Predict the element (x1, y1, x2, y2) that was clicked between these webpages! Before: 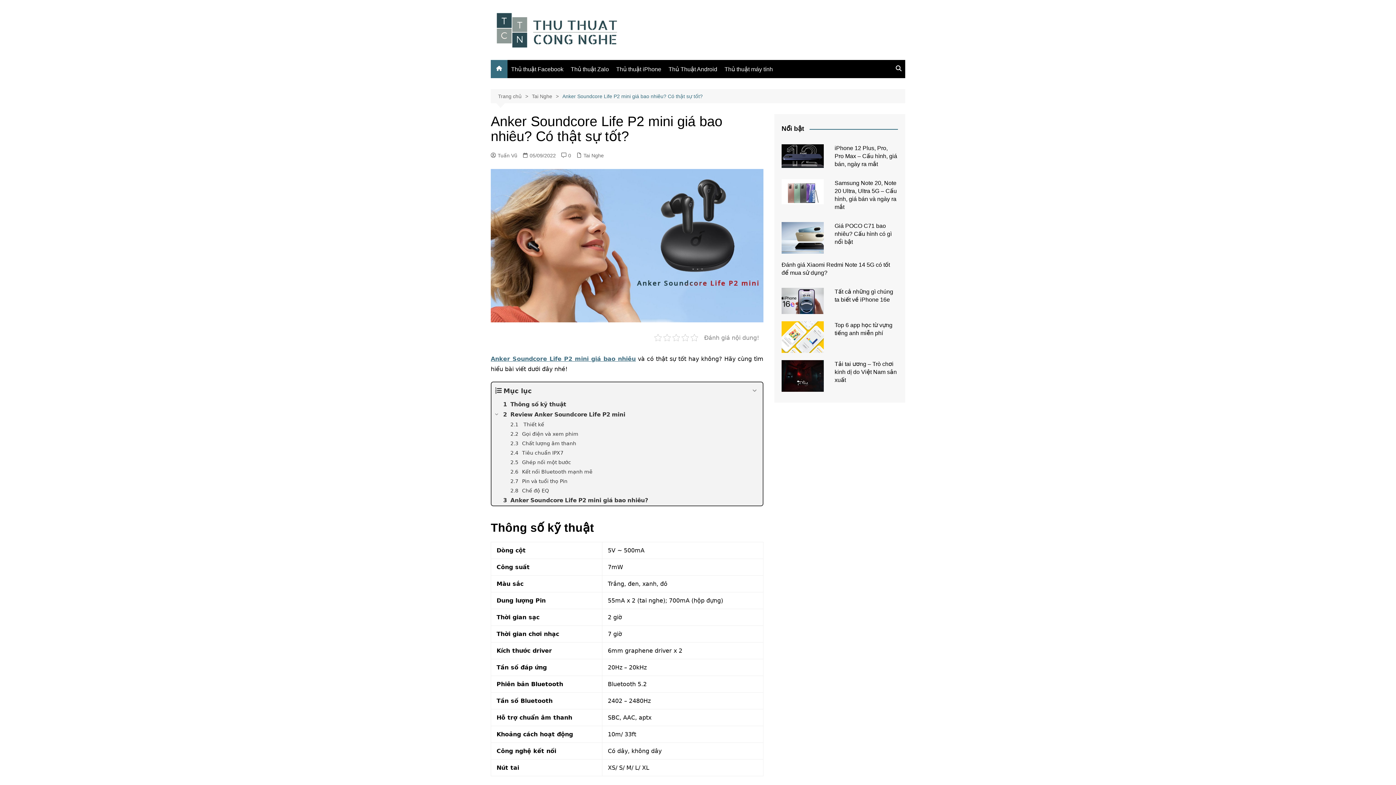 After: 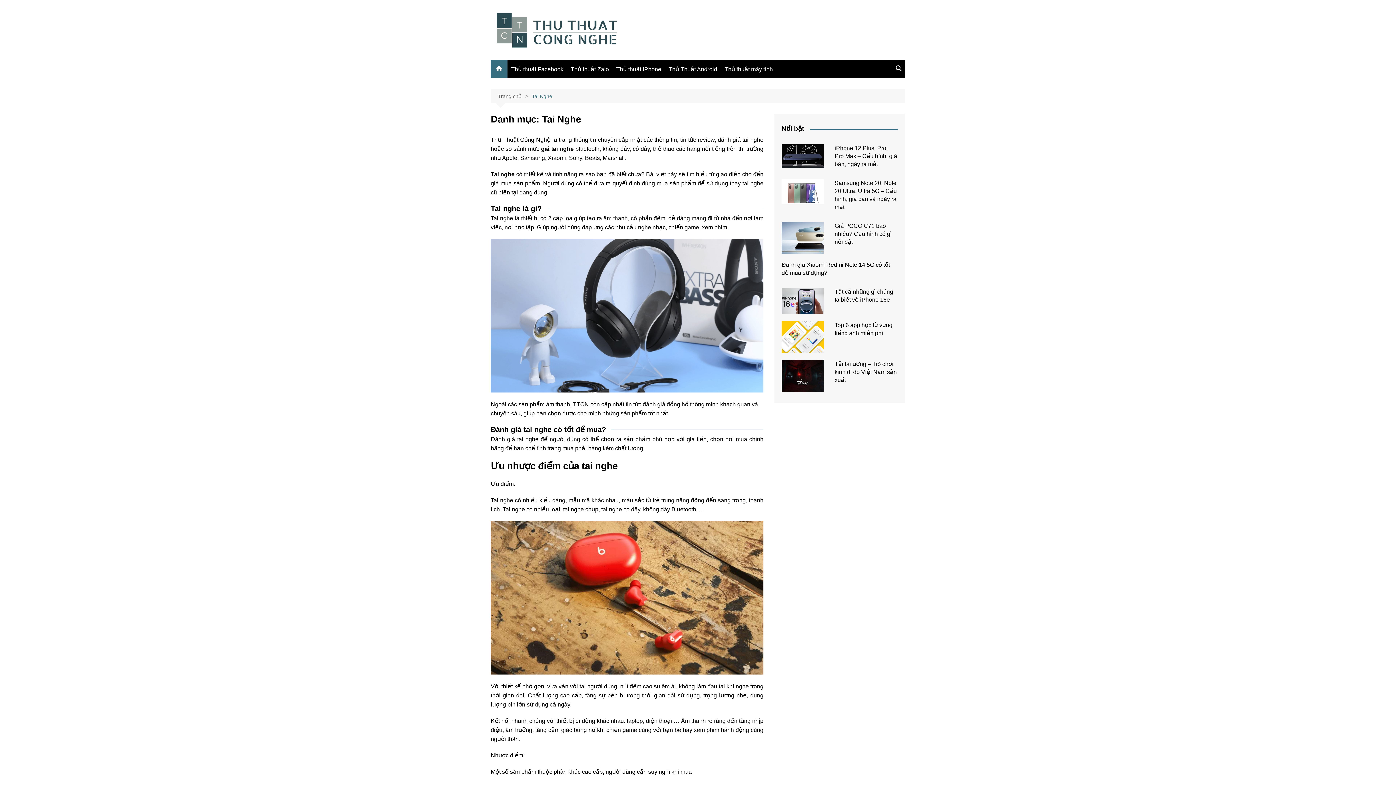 Action: bbox: (532, 92, 562, 100) label: Tai Nghe